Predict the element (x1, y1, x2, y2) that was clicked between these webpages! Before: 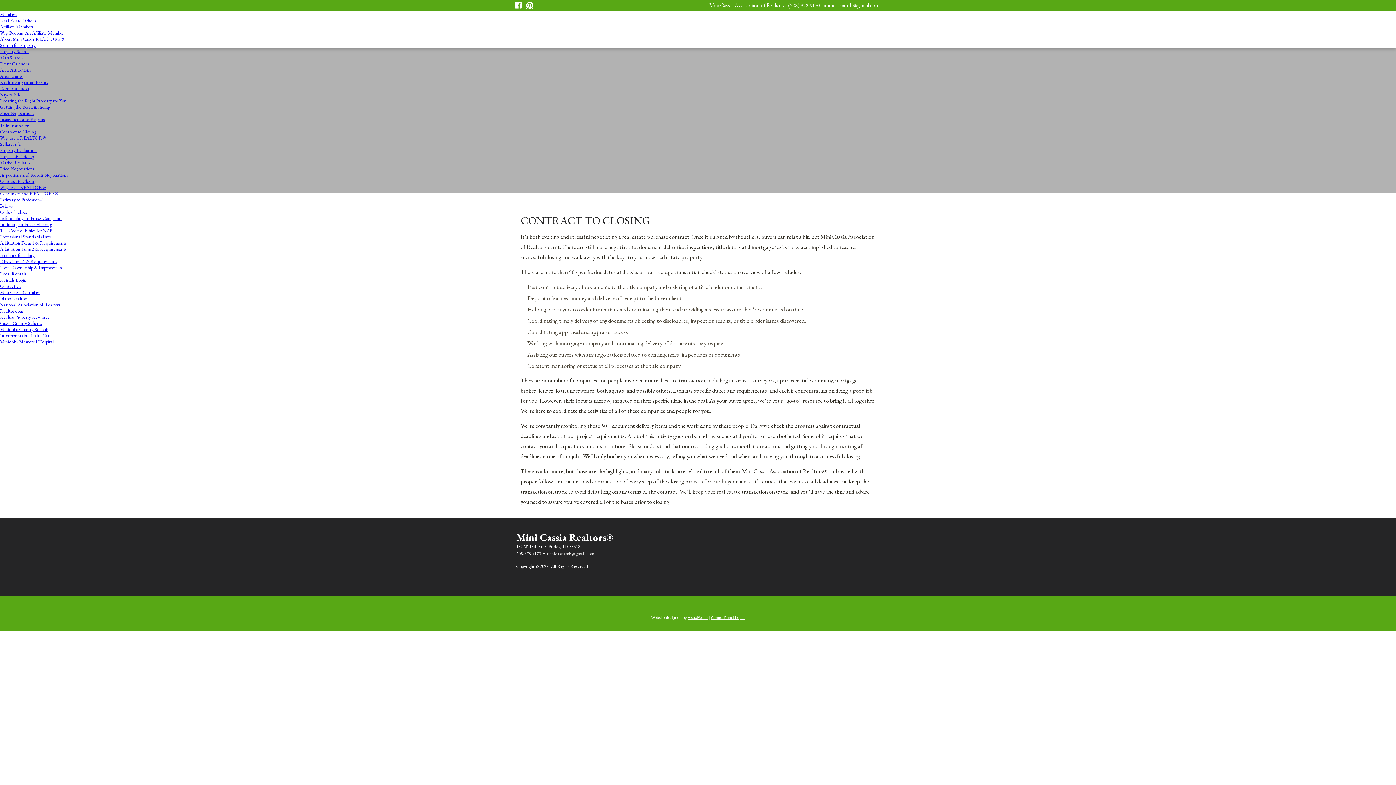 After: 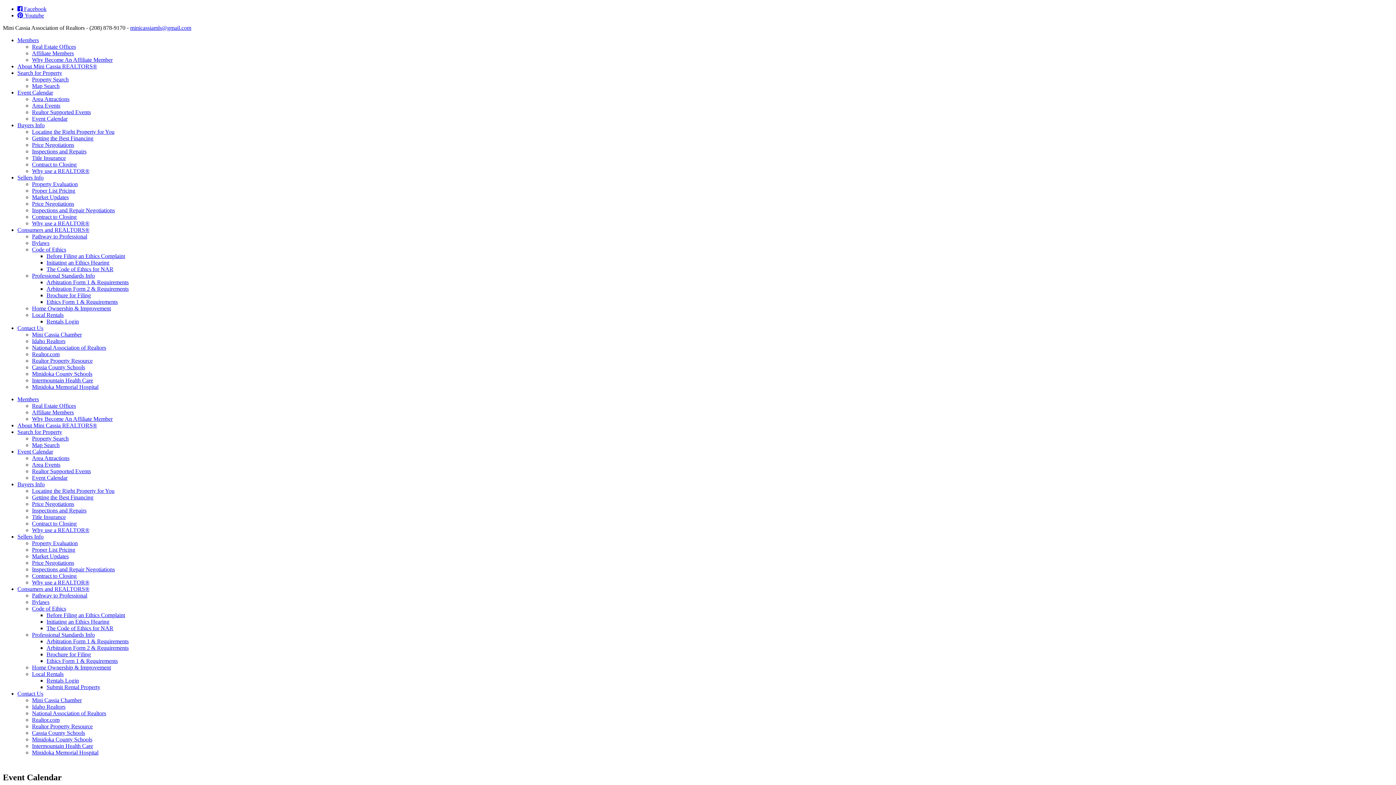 Action: label: Event Calendar bbox: (0, 60, 29, 66)